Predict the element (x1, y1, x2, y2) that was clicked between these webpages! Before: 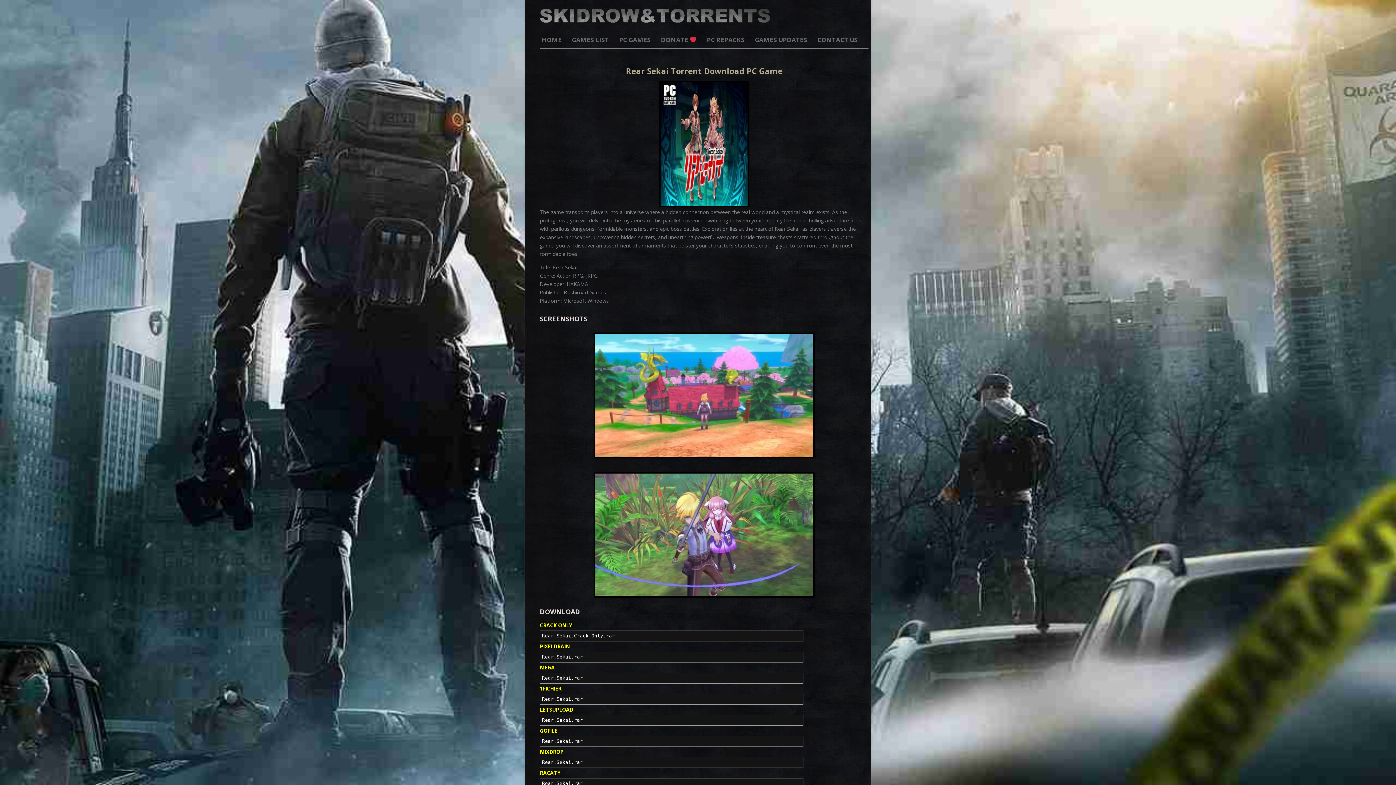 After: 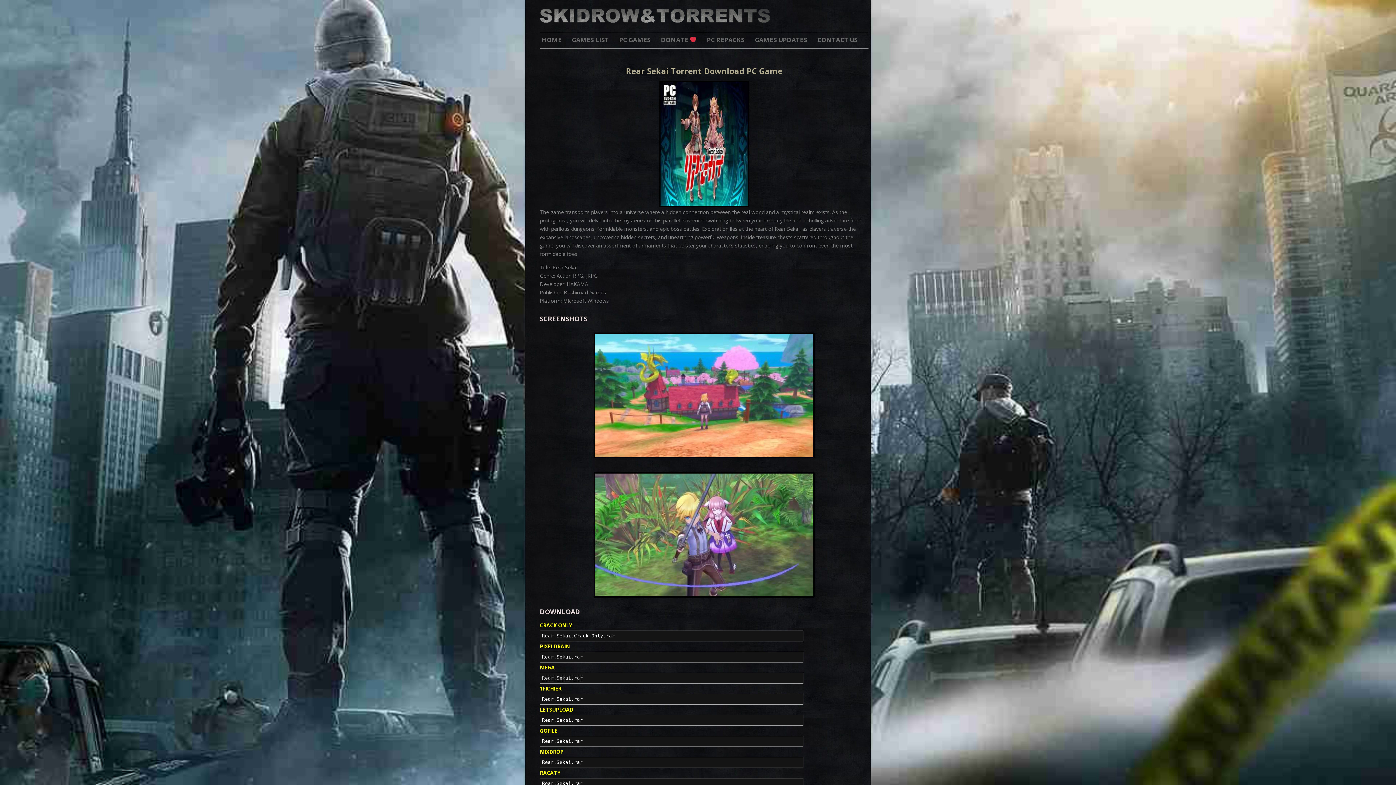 Action: bbox: (542, 675, 582, 681) label: Rear.Sekai.rar